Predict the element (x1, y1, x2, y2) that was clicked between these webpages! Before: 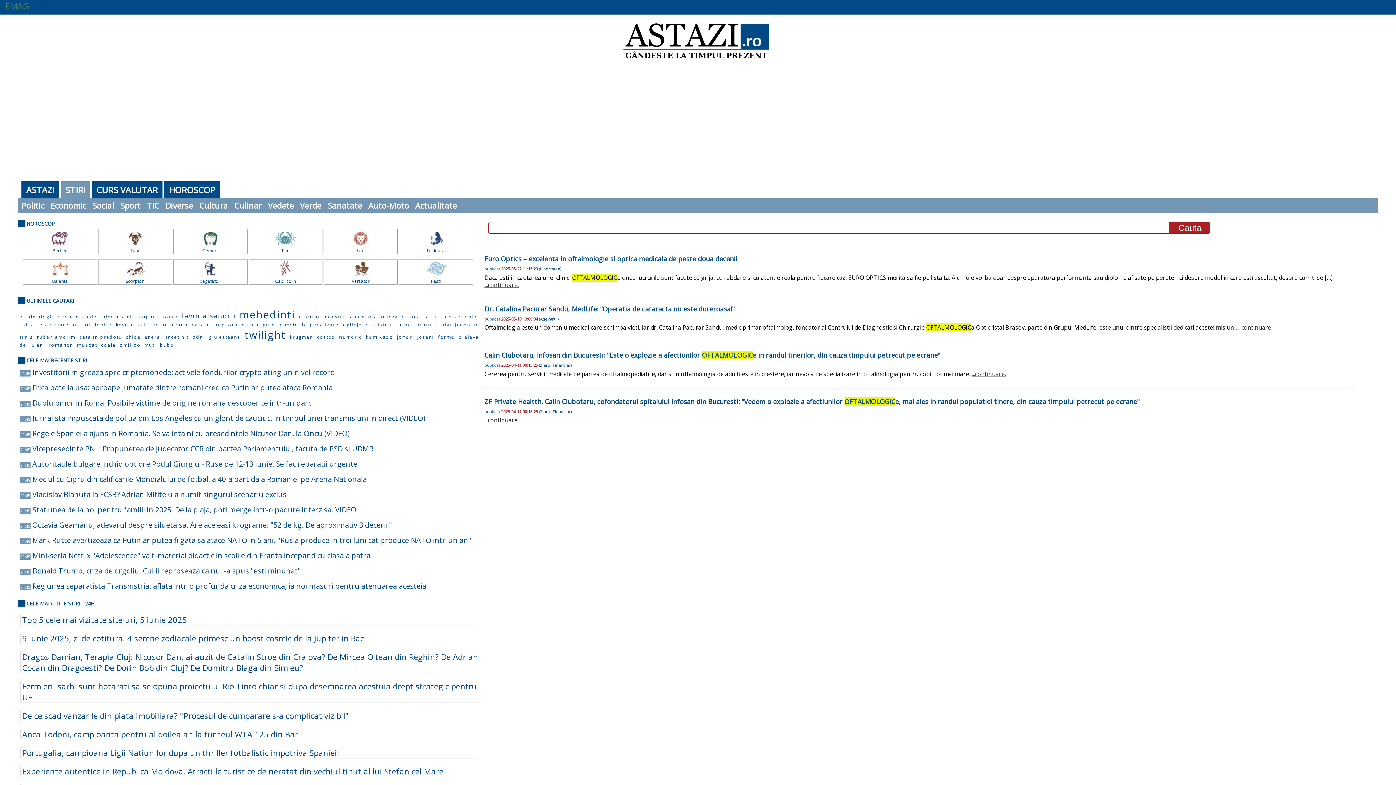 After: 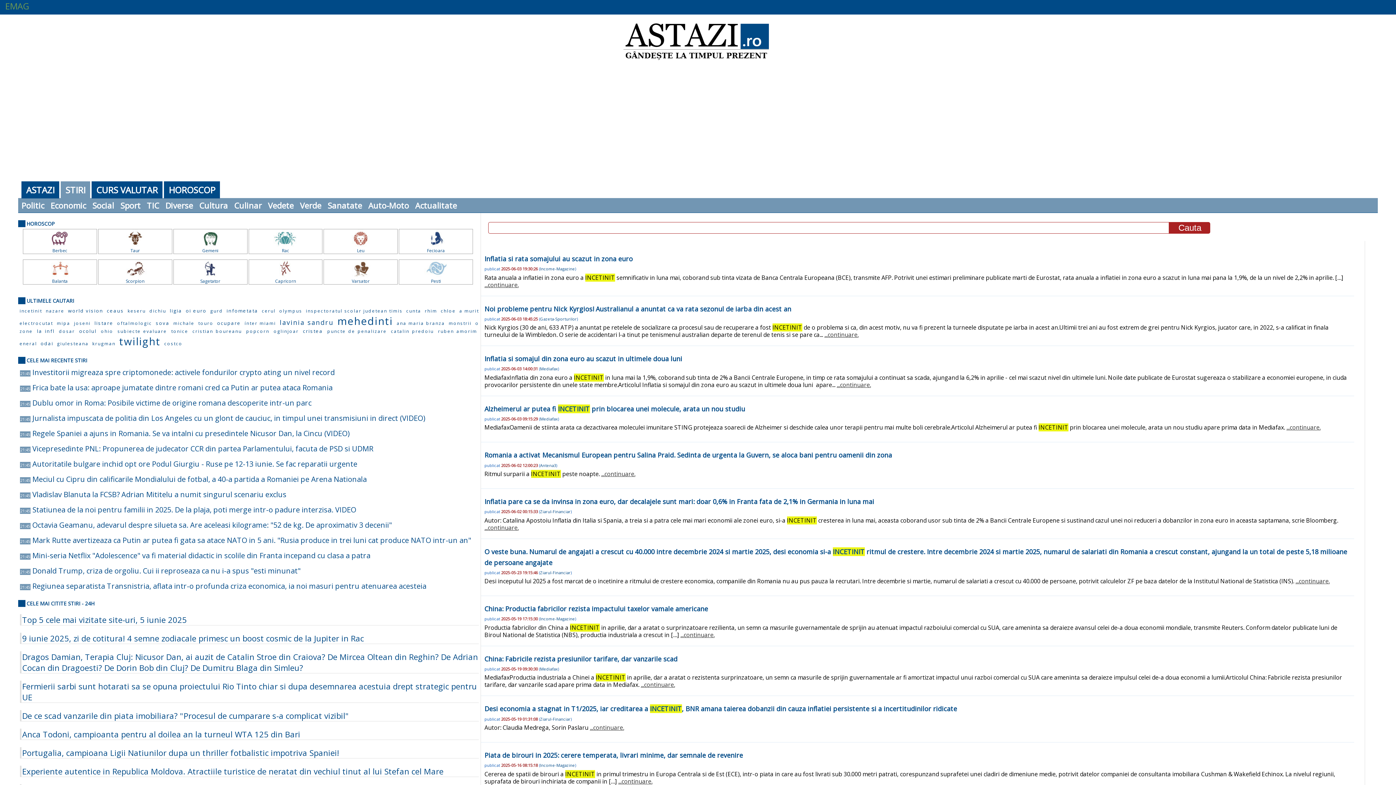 Action: label: incetinit bbox: (166, 334, 190, 340)